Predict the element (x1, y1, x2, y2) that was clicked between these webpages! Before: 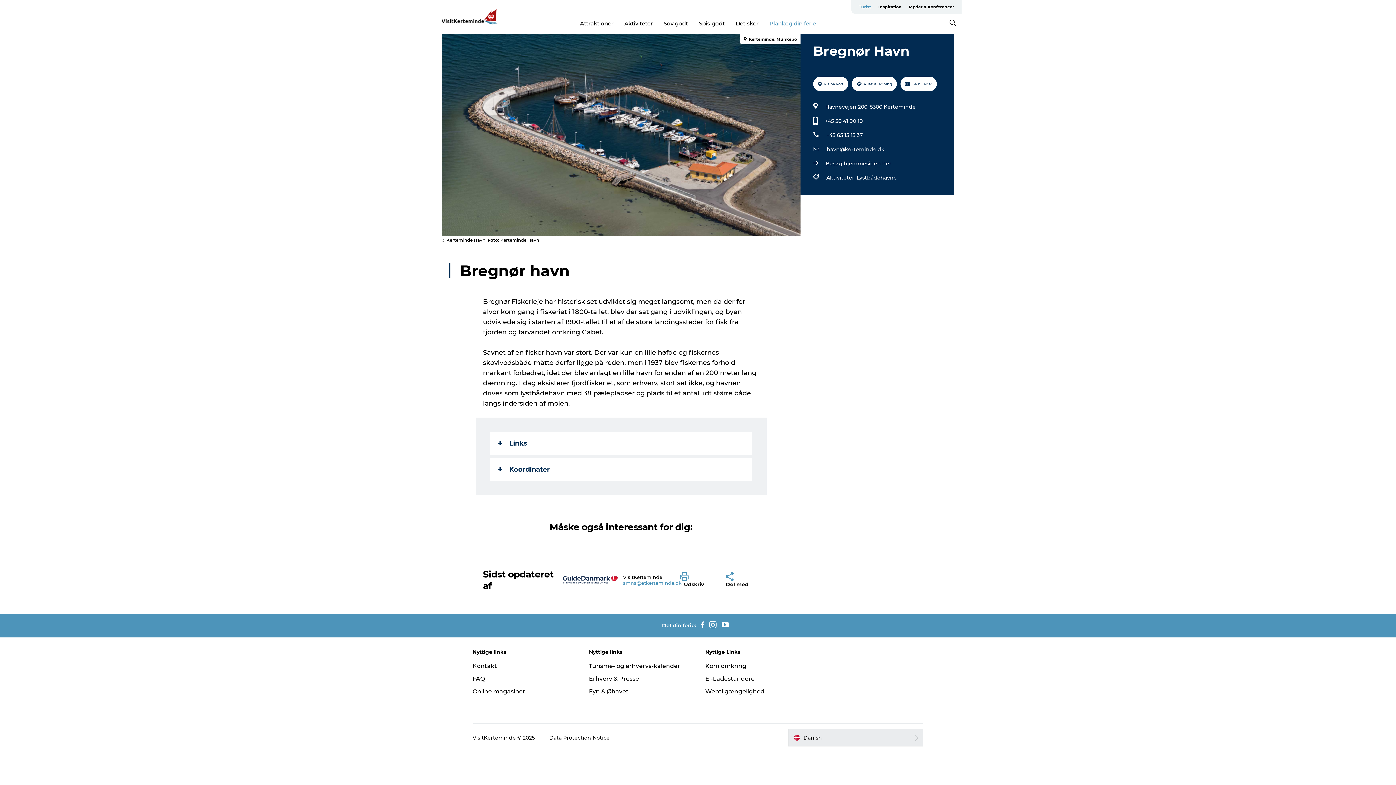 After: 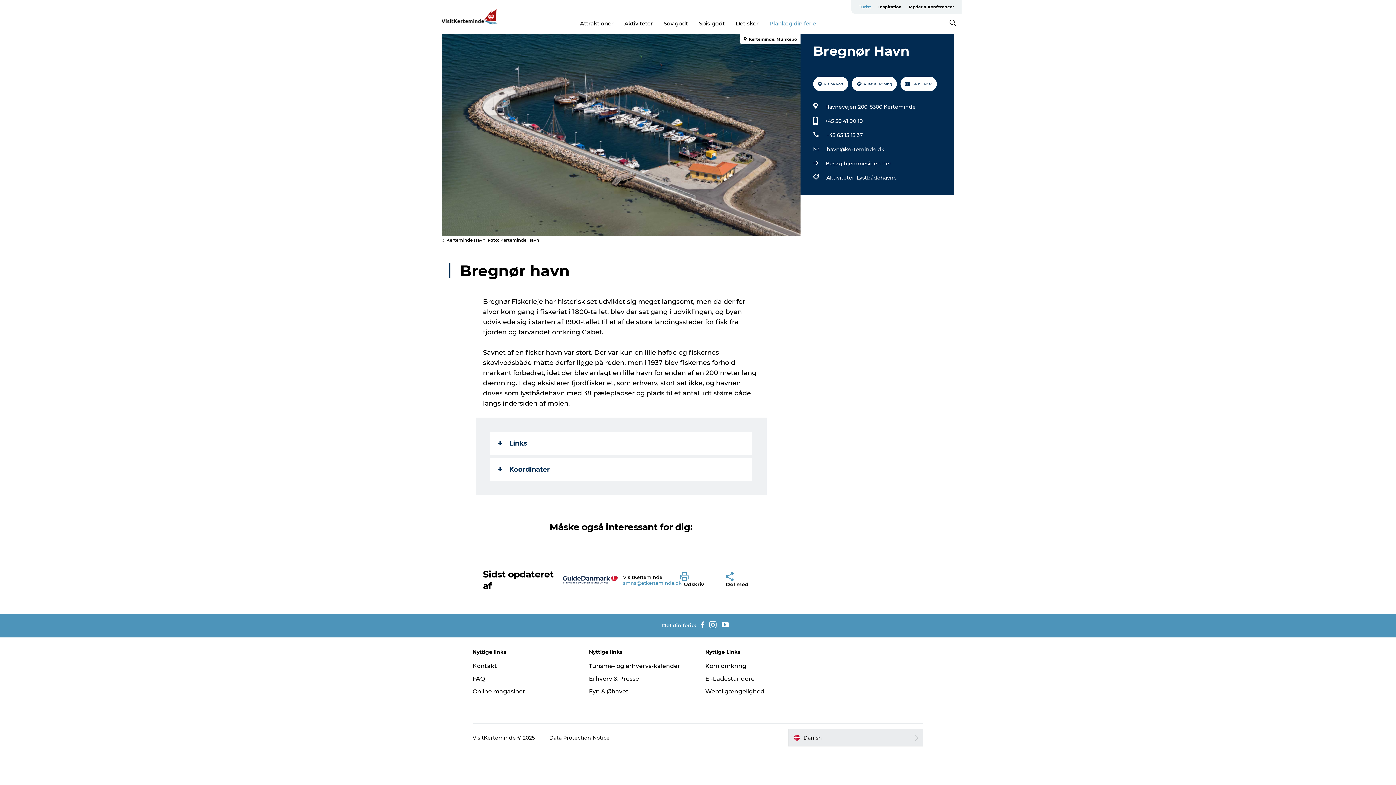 Action: bbox: (825, 158, 891, 168) label: Besøg hjemmesiden her